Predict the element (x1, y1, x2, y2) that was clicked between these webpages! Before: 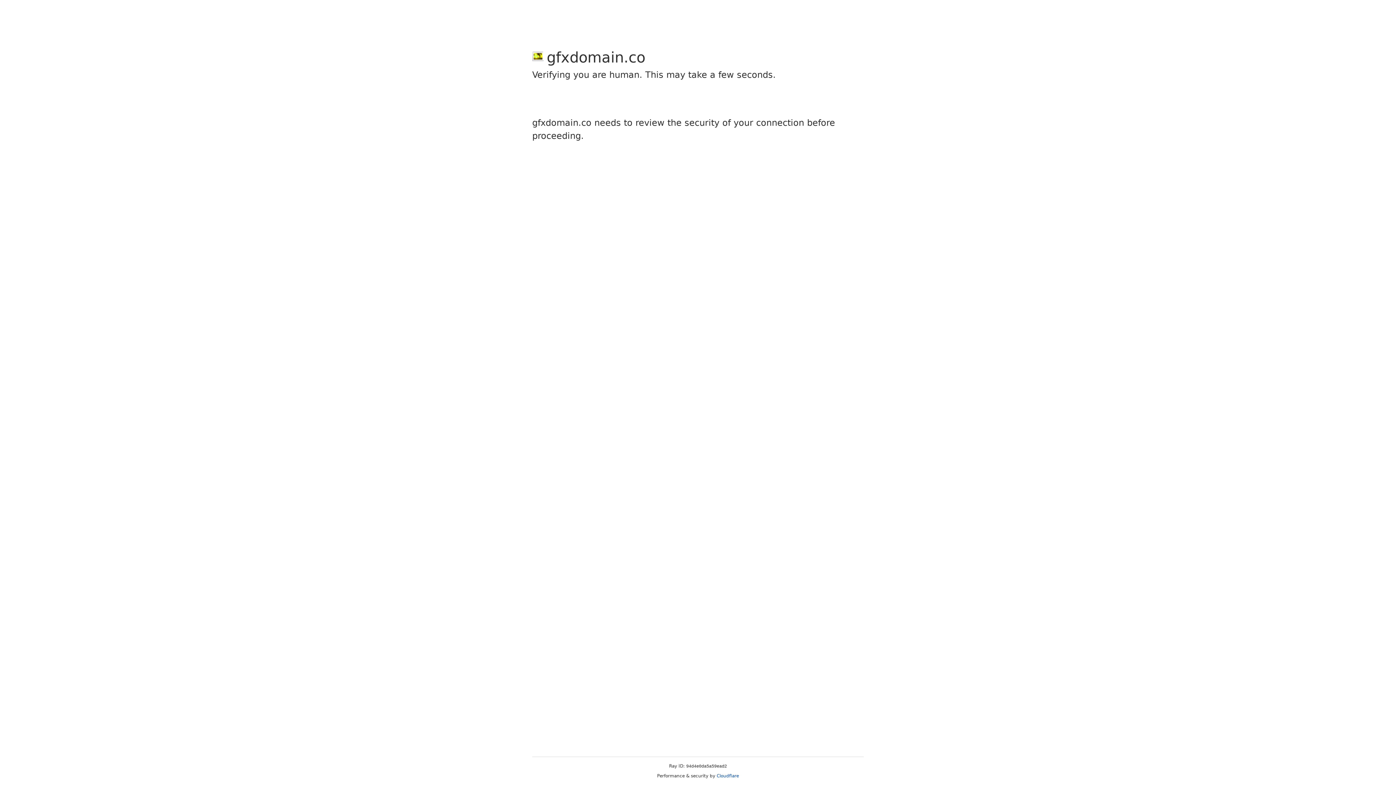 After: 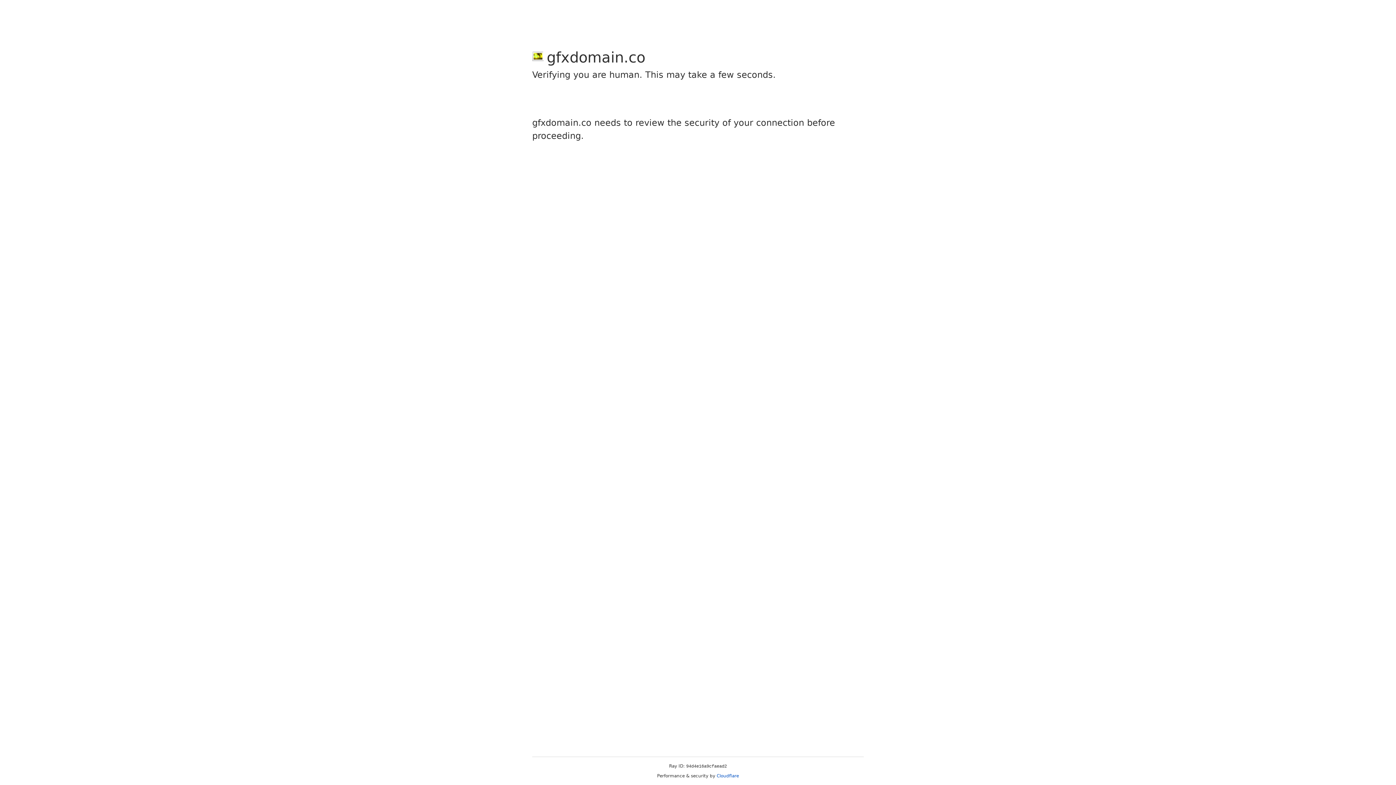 Action: label: Cloudflare bbox: (716, 773, 739, 778)